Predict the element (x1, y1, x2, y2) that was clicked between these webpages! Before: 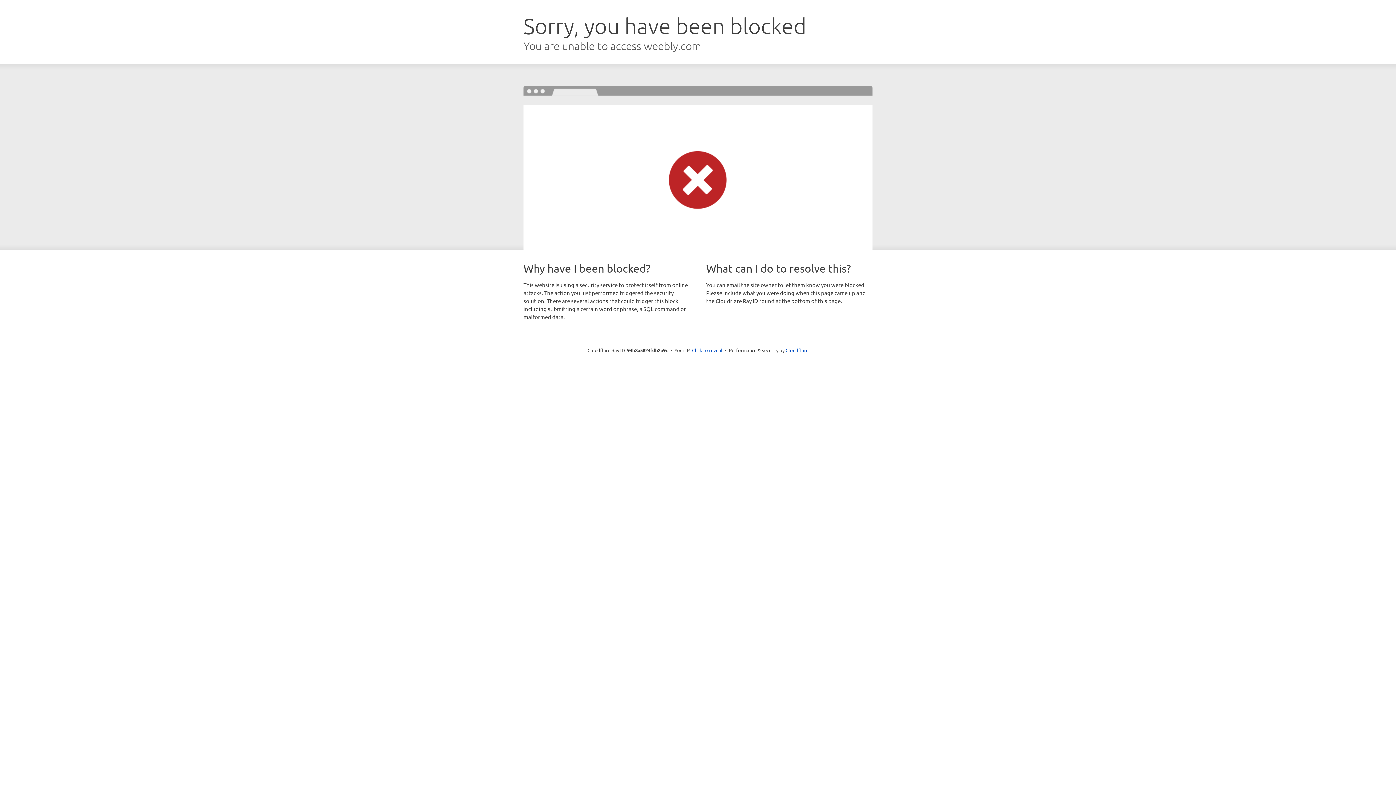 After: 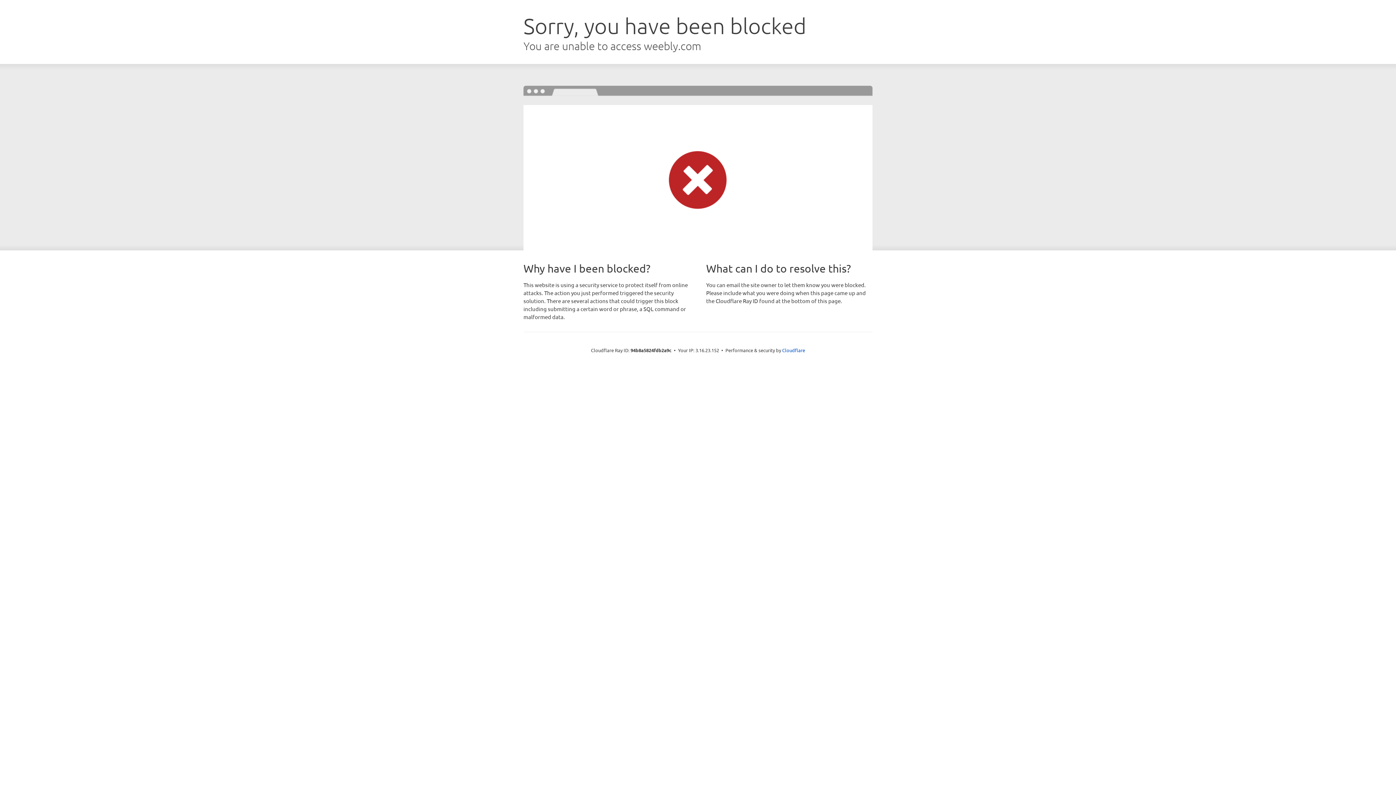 Action: label: Click to reveal bbox: (692, 346, 722, 353)